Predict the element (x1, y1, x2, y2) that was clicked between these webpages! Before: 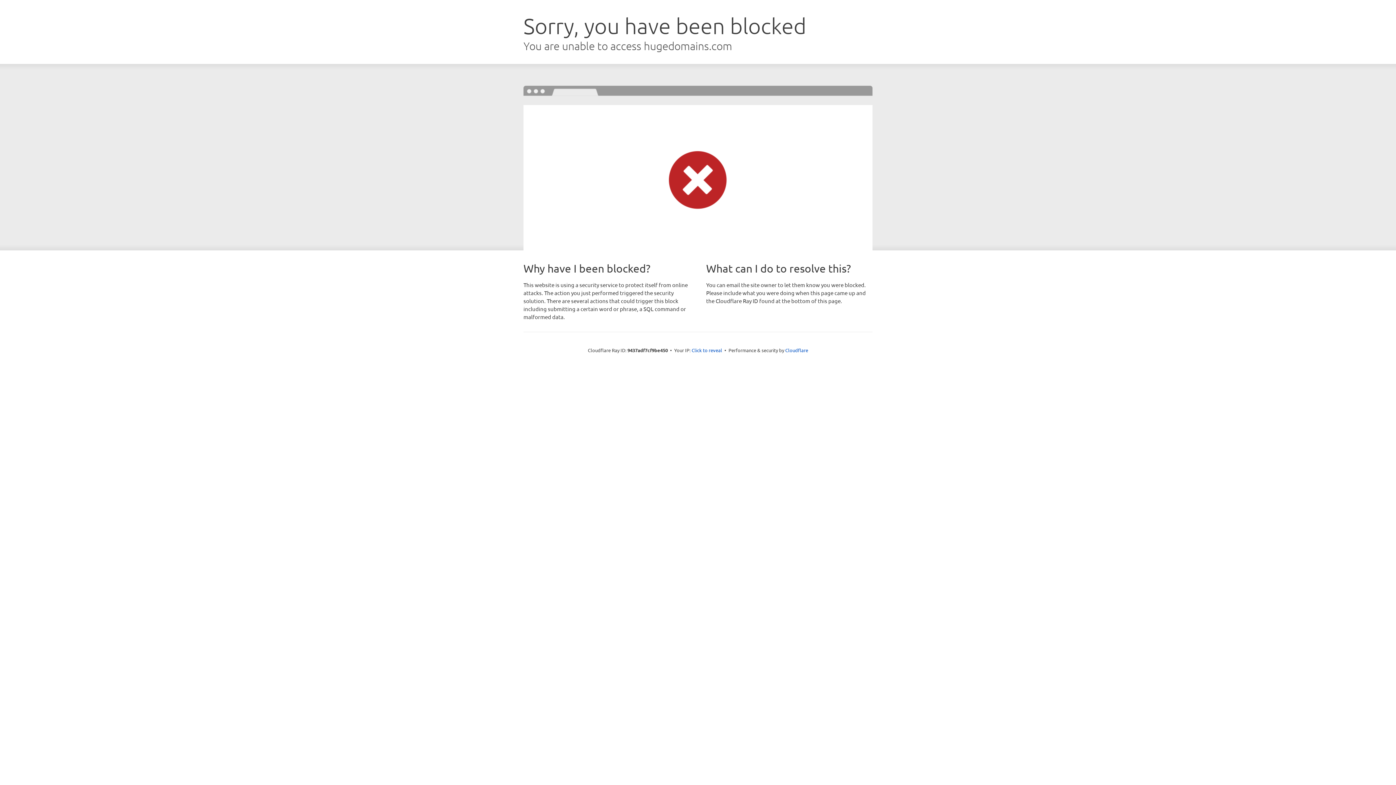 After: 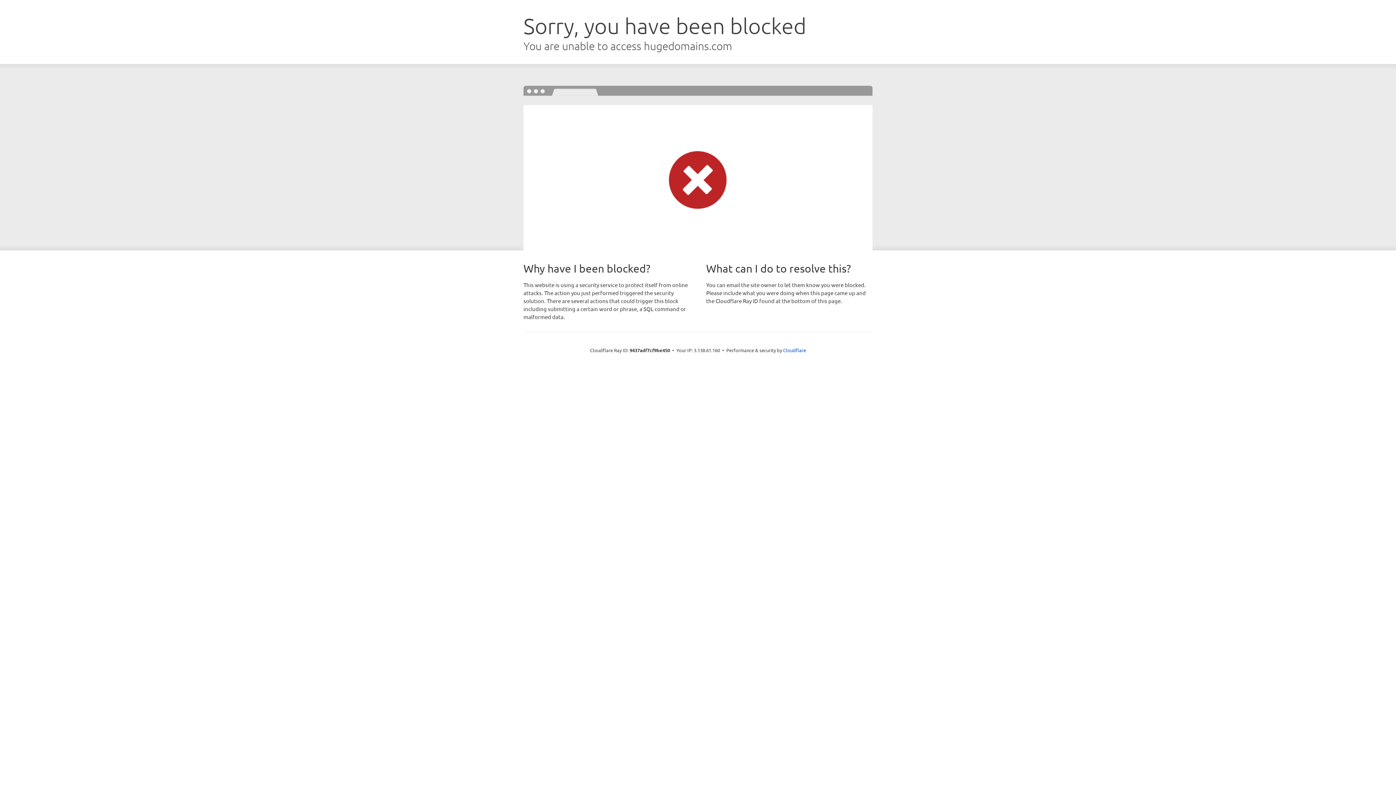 Action: label: Click to reveal bbox: (691, 346, 722, 353)